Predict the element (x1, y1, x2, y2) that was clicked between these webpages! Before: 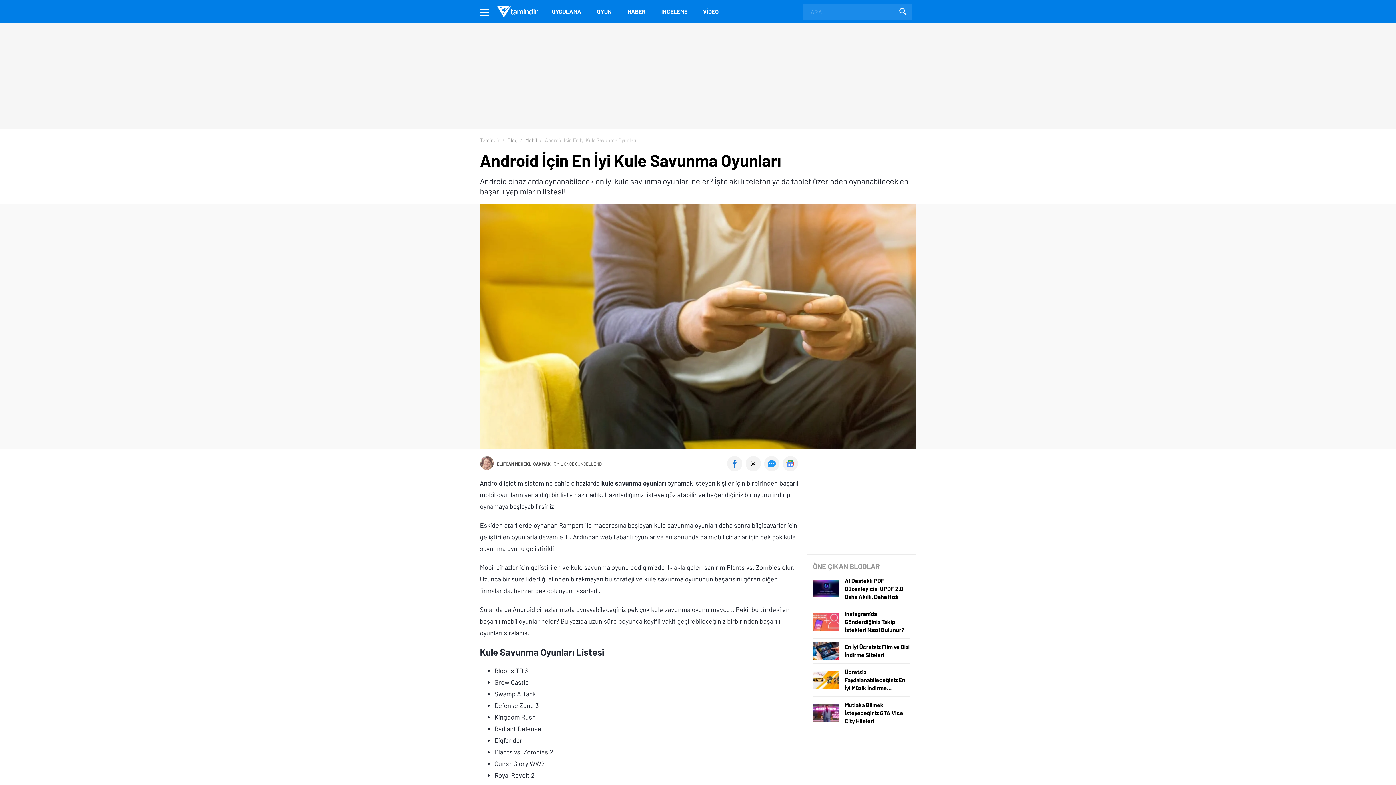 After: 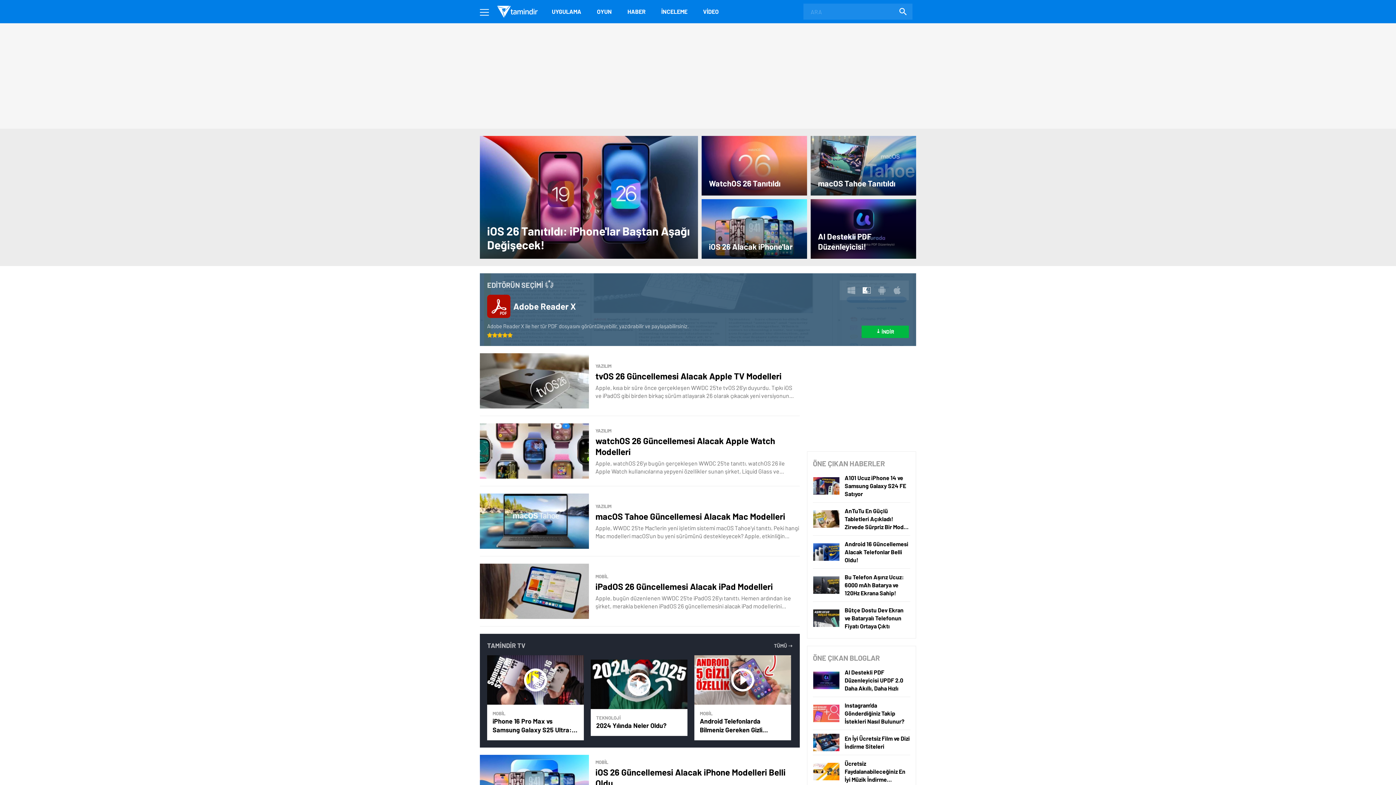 Action: bbox: (497, 0, 545, 22)